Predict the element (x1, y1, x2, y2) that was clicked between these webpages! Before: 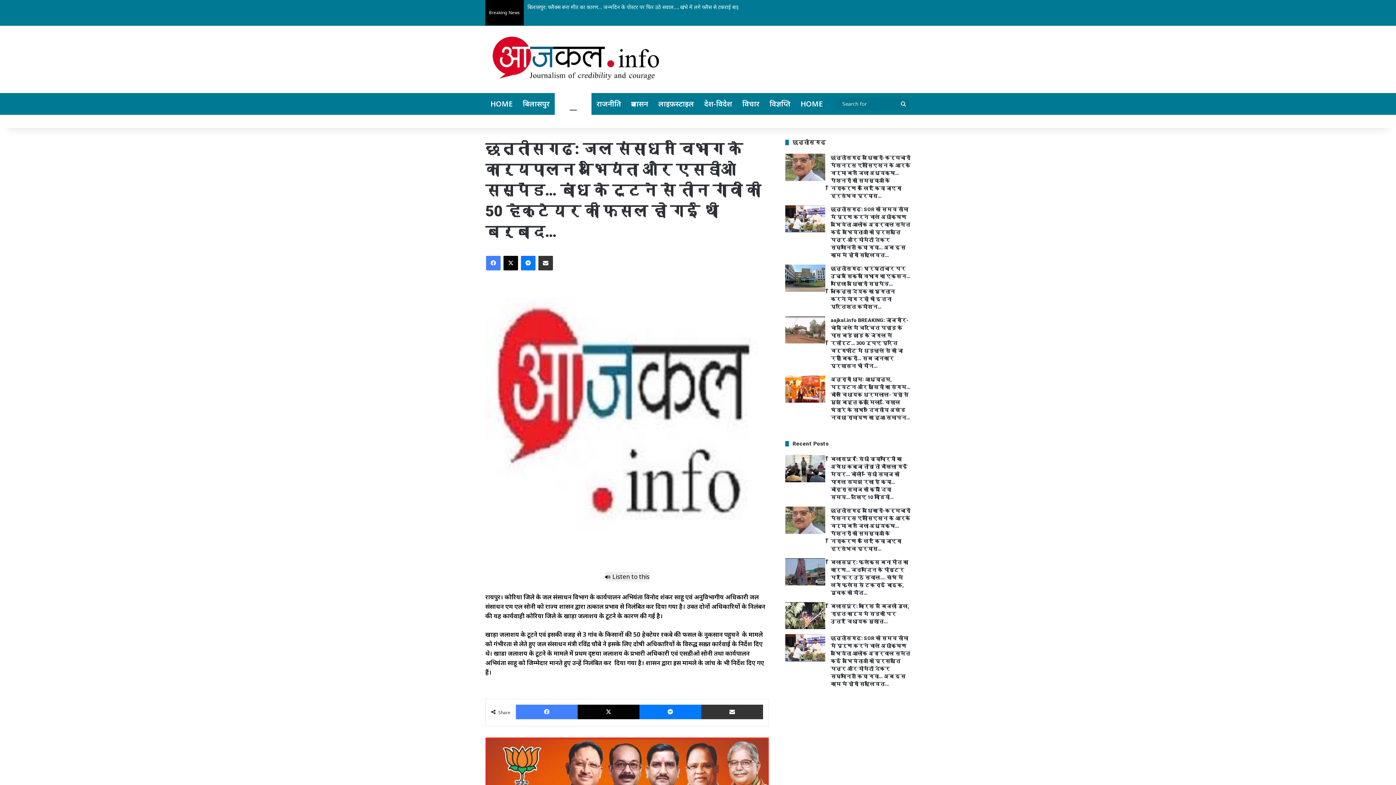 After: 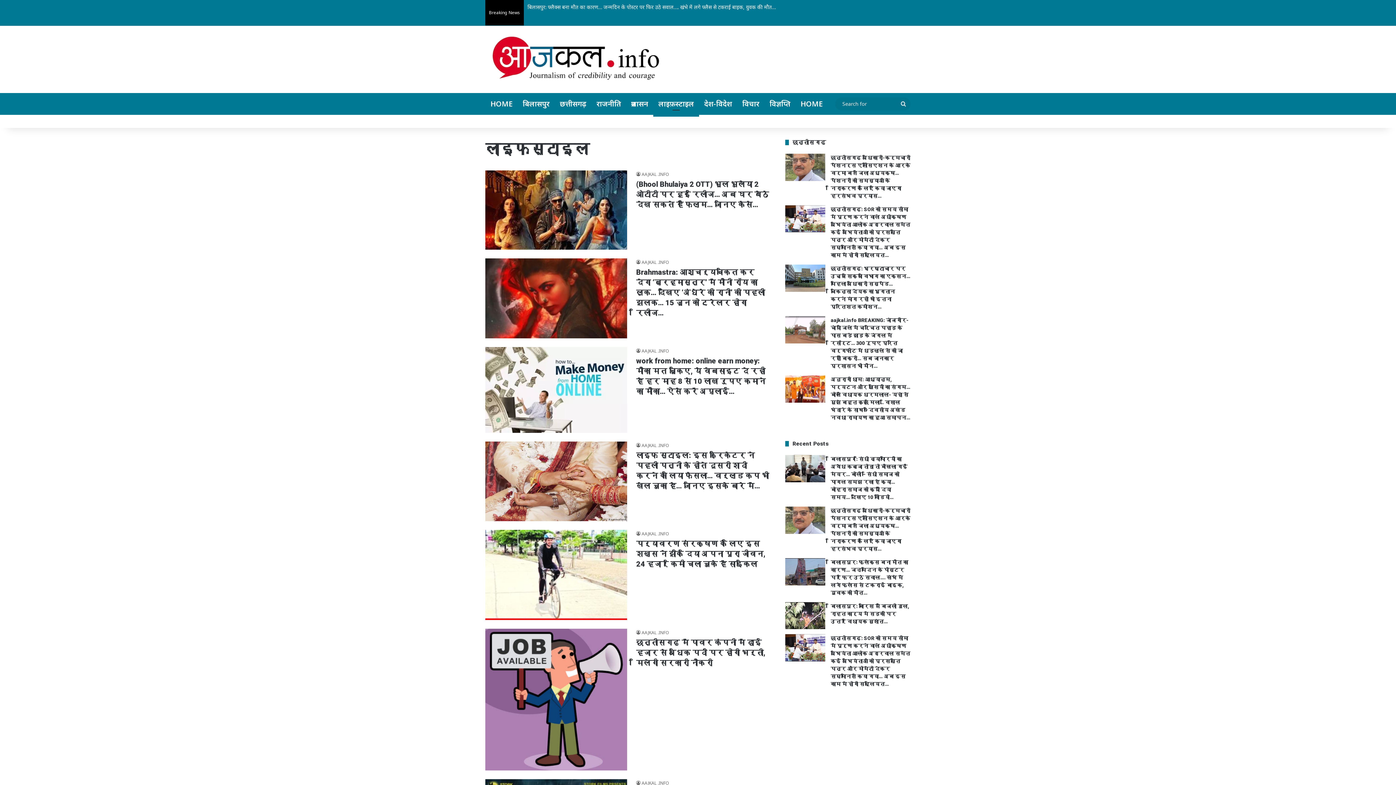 Action: label: लाइफ़स्टाइल bbox: (653, 93, 699, 114)